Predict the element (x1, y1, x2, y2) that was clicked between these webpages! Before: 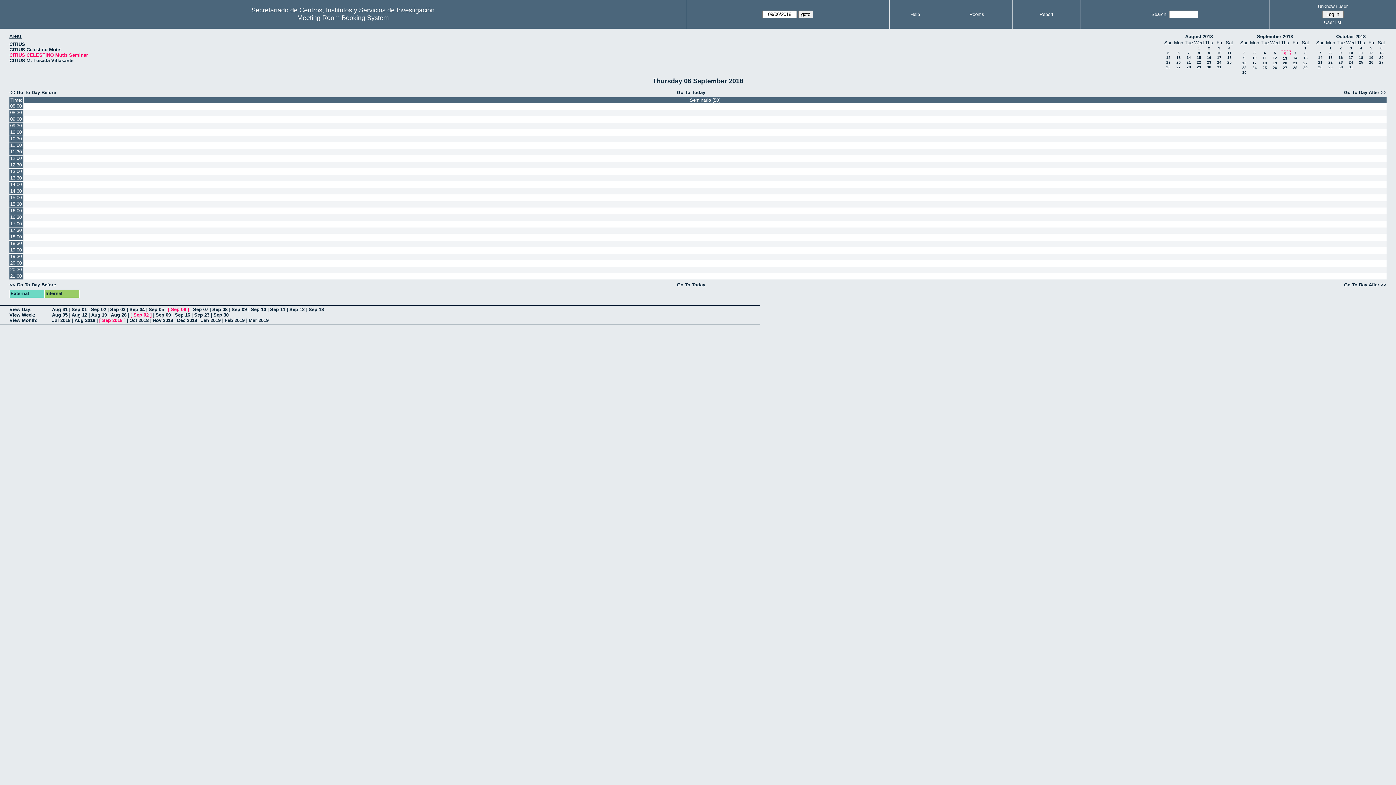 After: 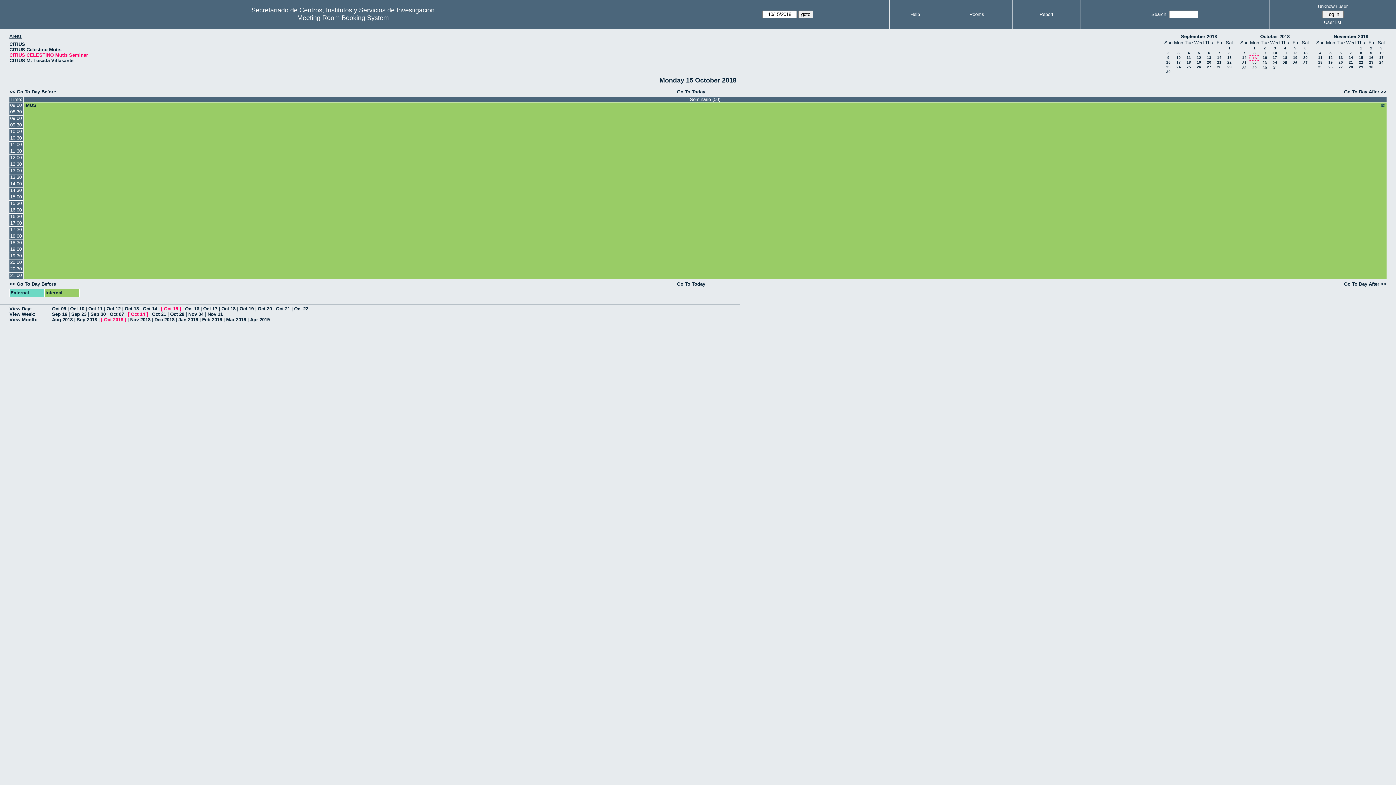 Action: label: 15 bbox: (1328, 55, 1333, 59)